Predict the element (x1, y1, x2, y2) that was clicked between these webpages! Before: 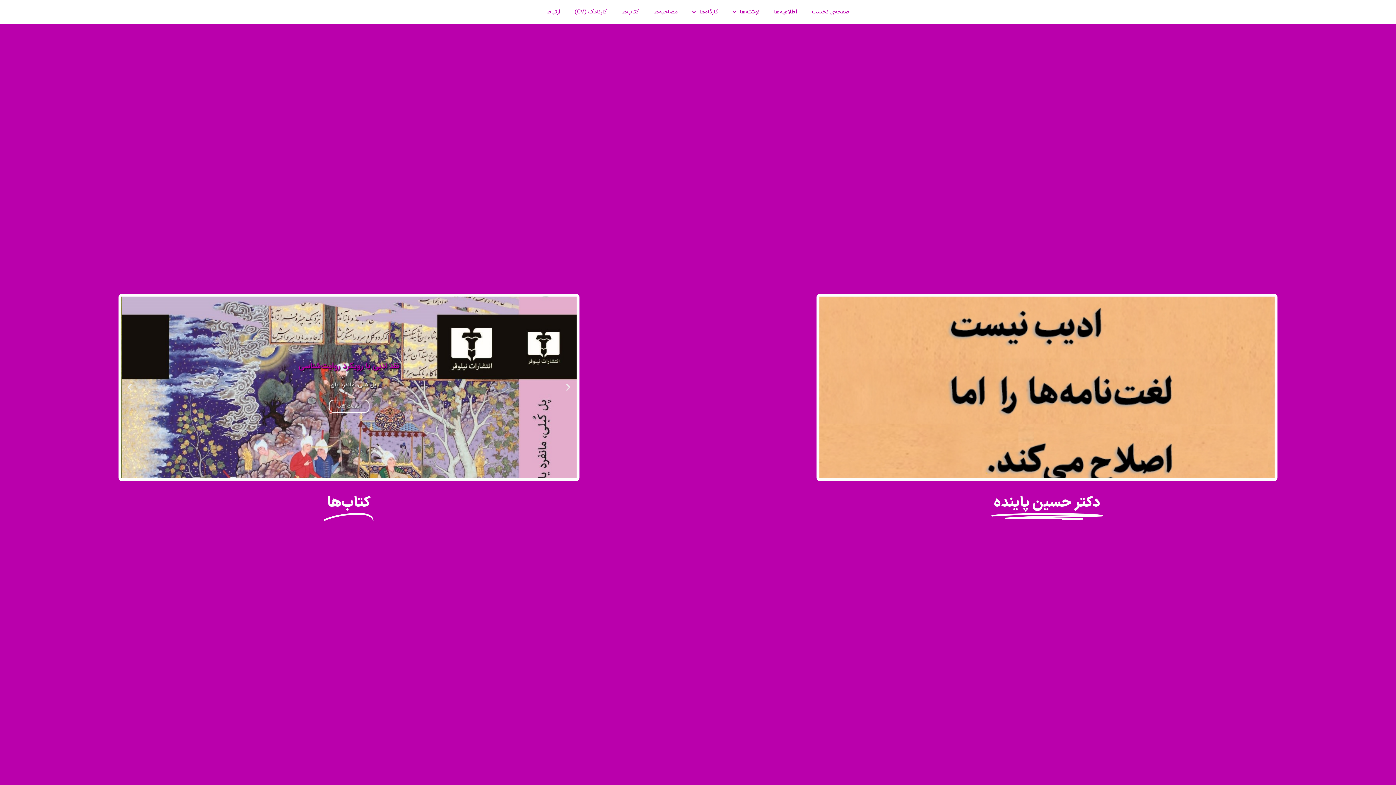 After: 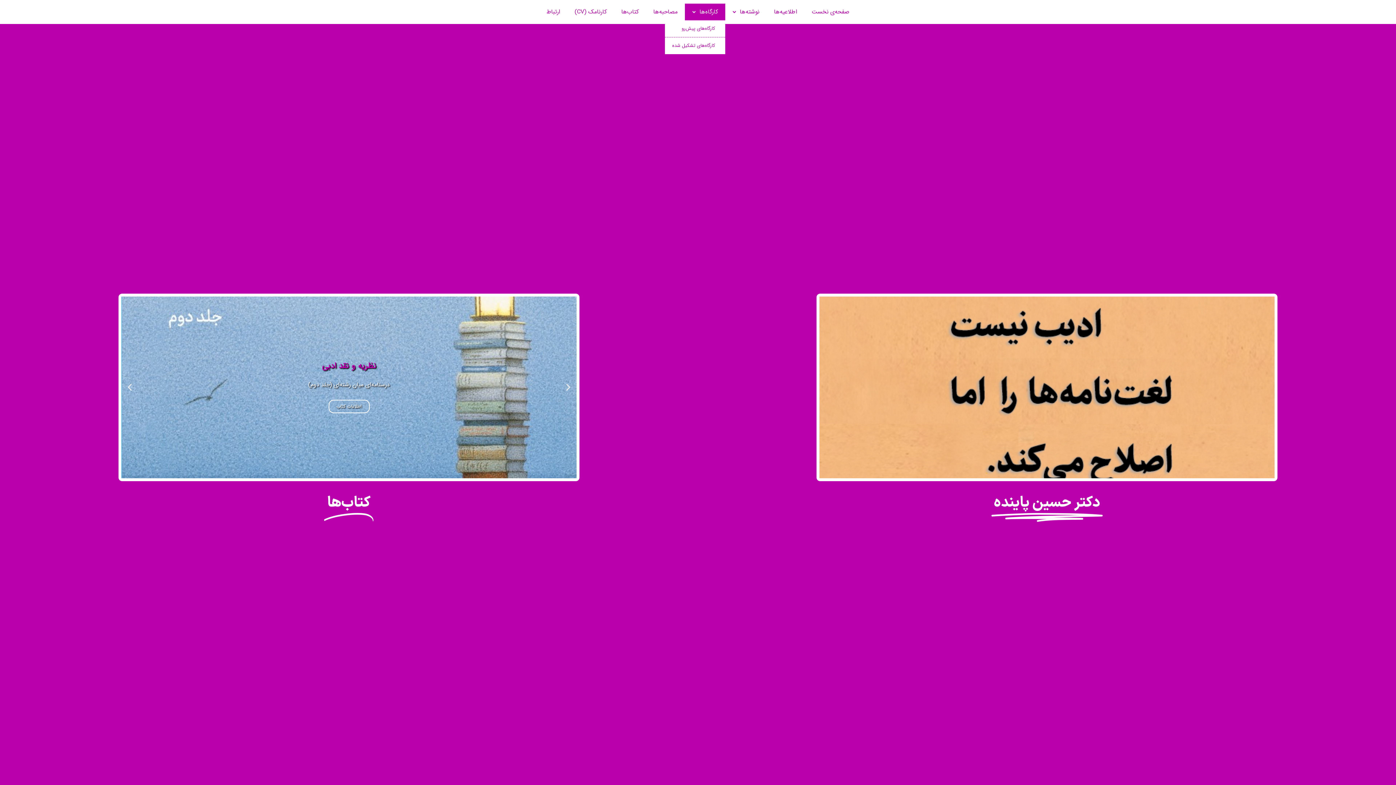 Action: label: کارگاه‌ها bbox: (685, 3, 725, 20)